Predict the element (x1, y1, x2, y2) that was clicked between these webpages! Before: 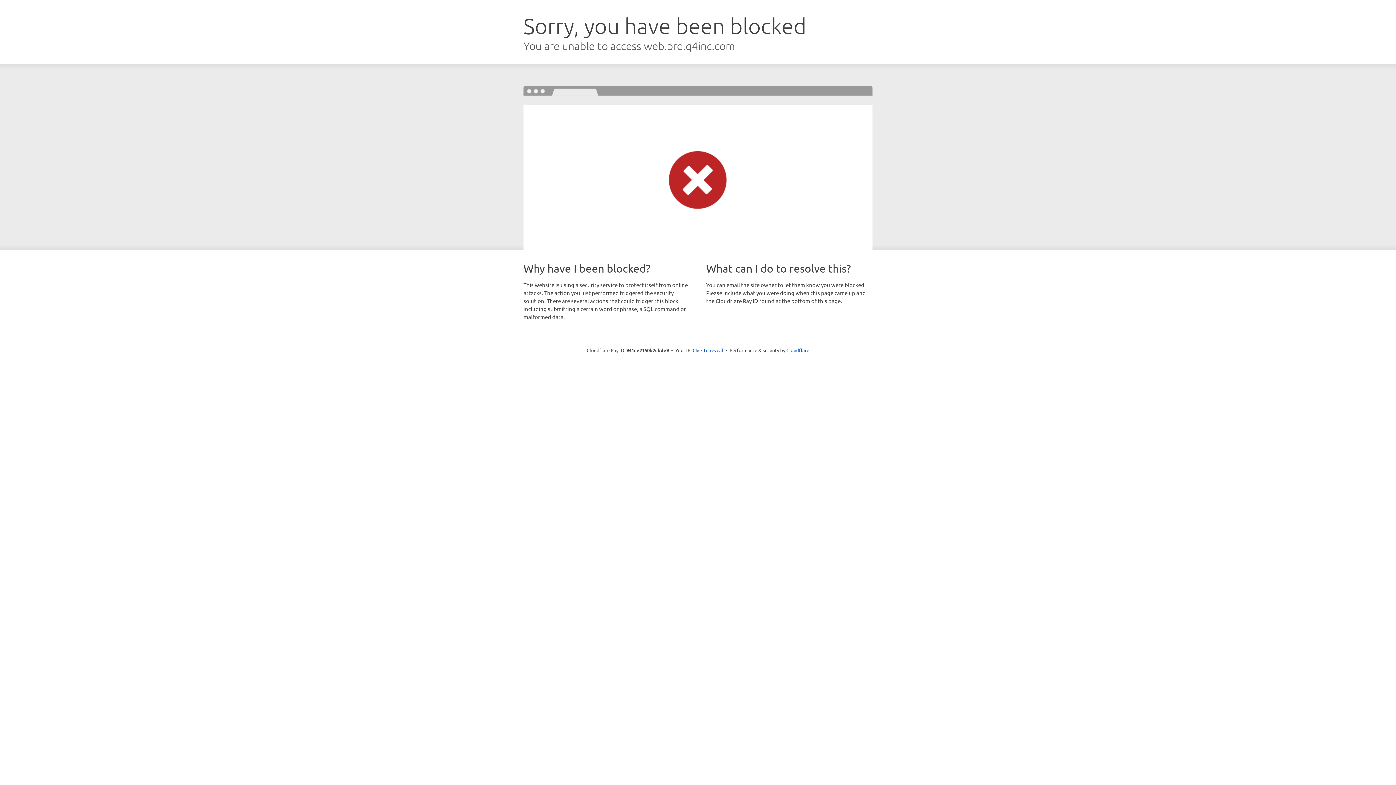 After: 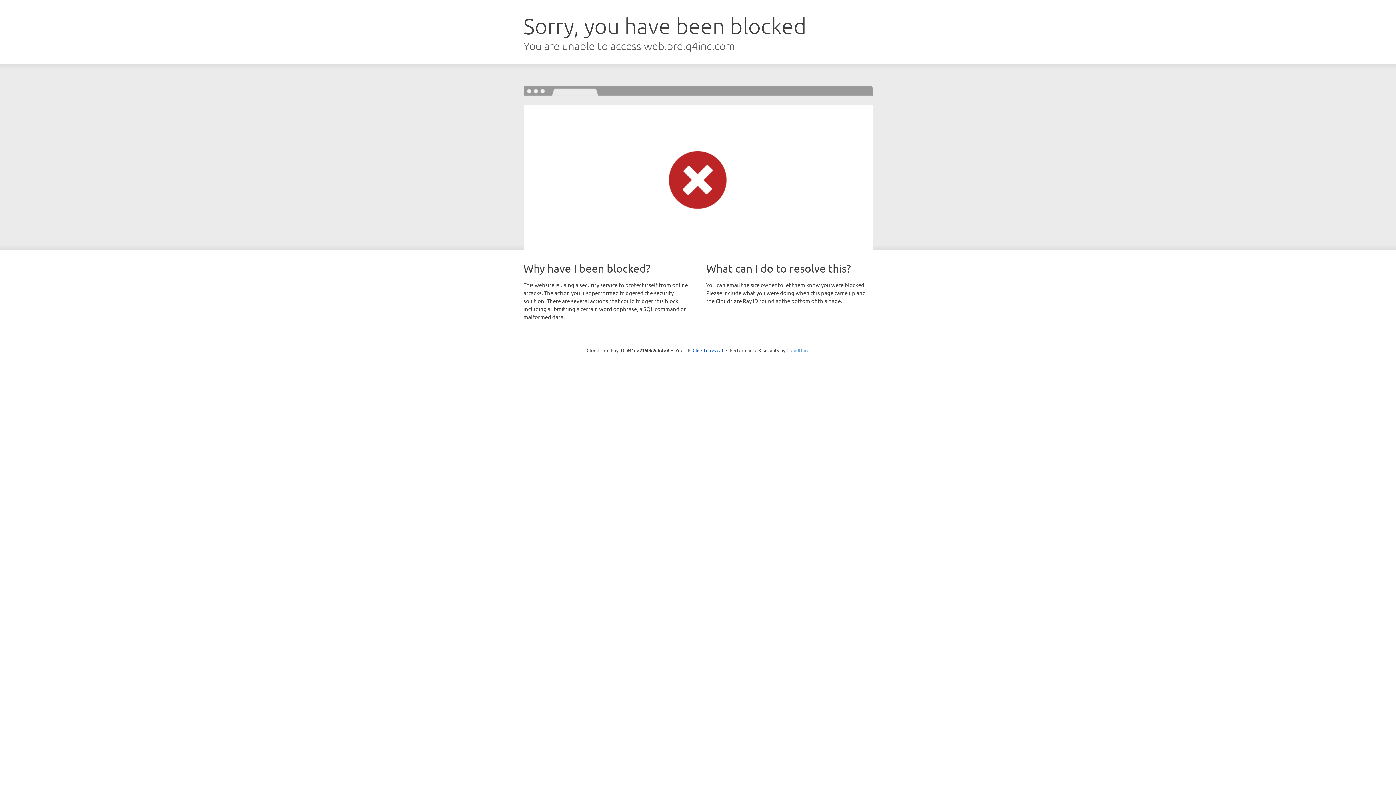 Action: label: Cloudflare bbox: (786, 347, 809, 353)